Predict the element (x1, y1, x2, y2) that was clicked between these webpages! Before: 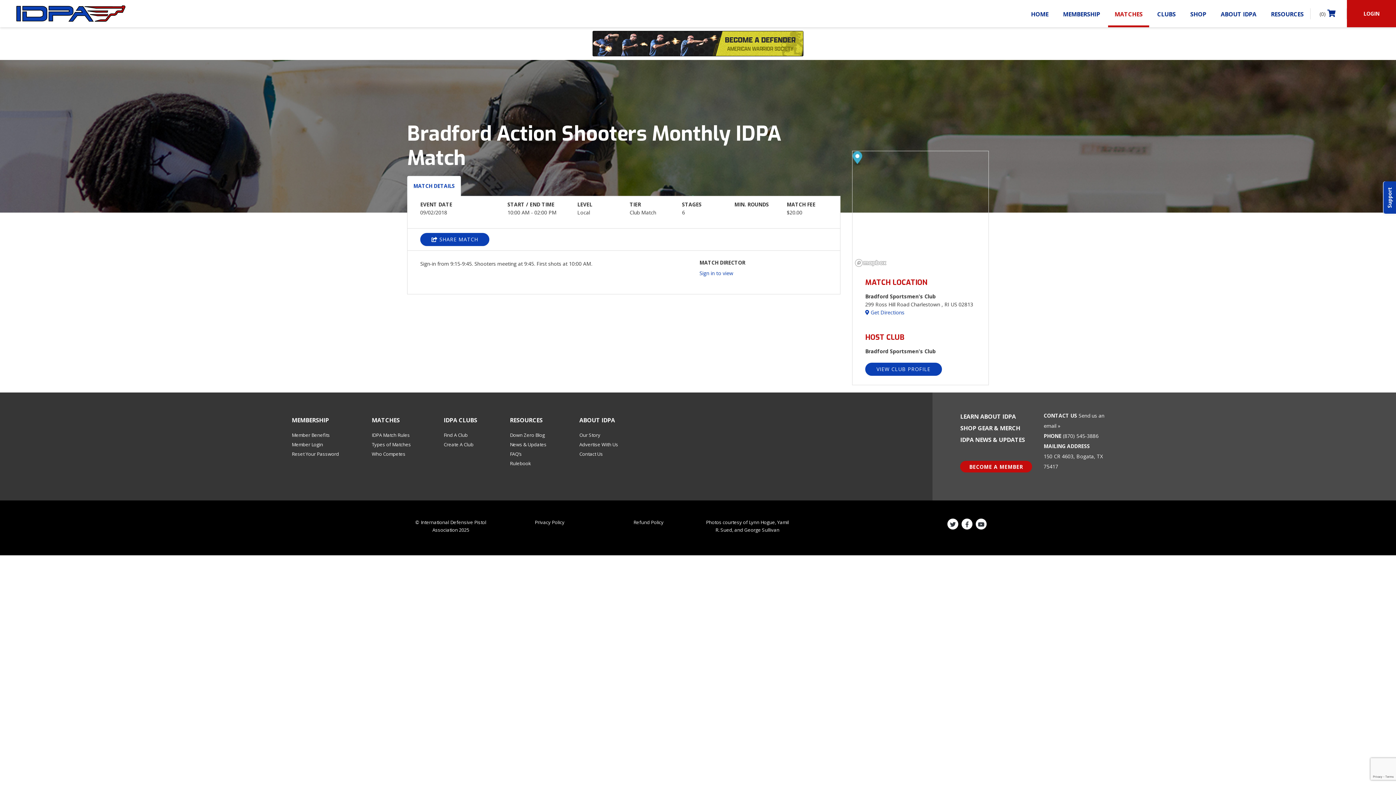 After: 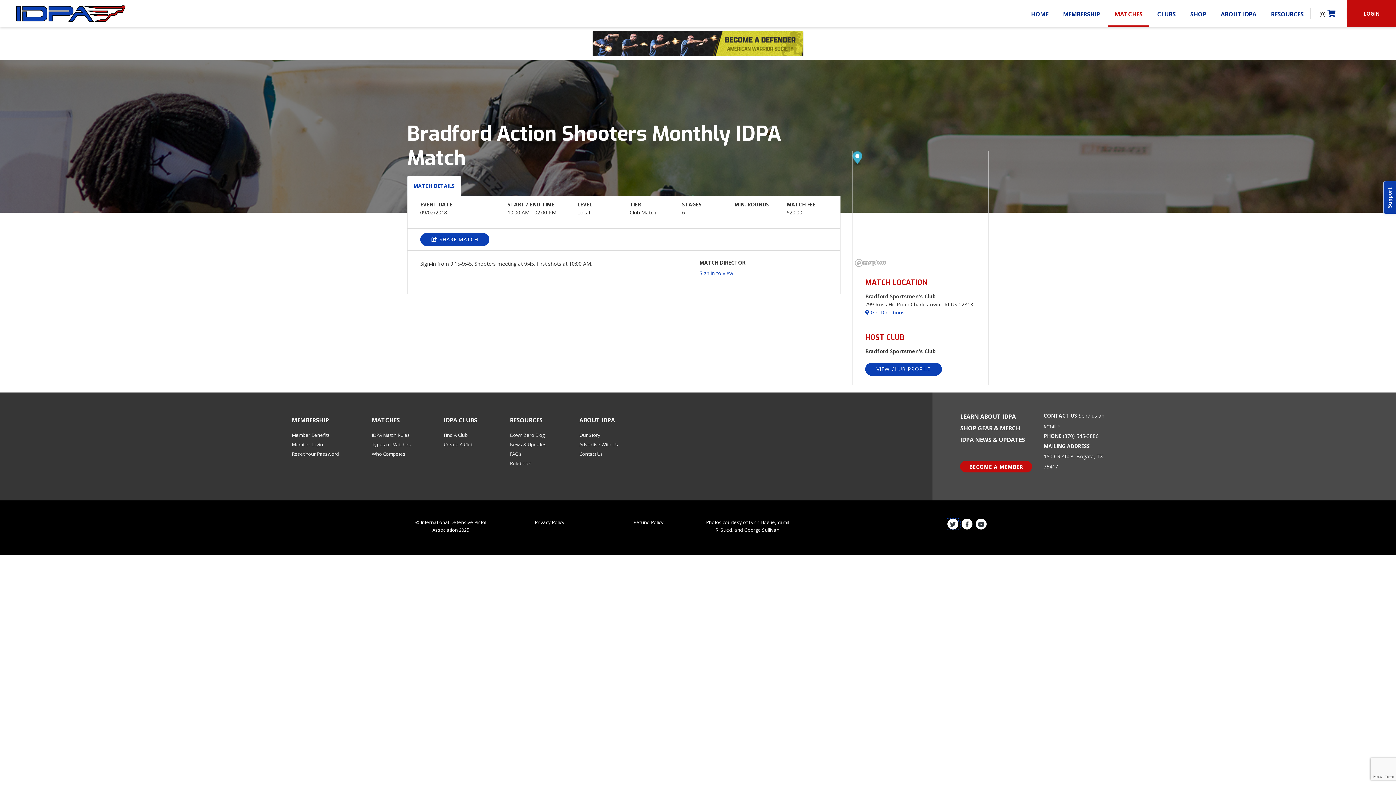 Action: bbox: (947, 521, 960, 528)